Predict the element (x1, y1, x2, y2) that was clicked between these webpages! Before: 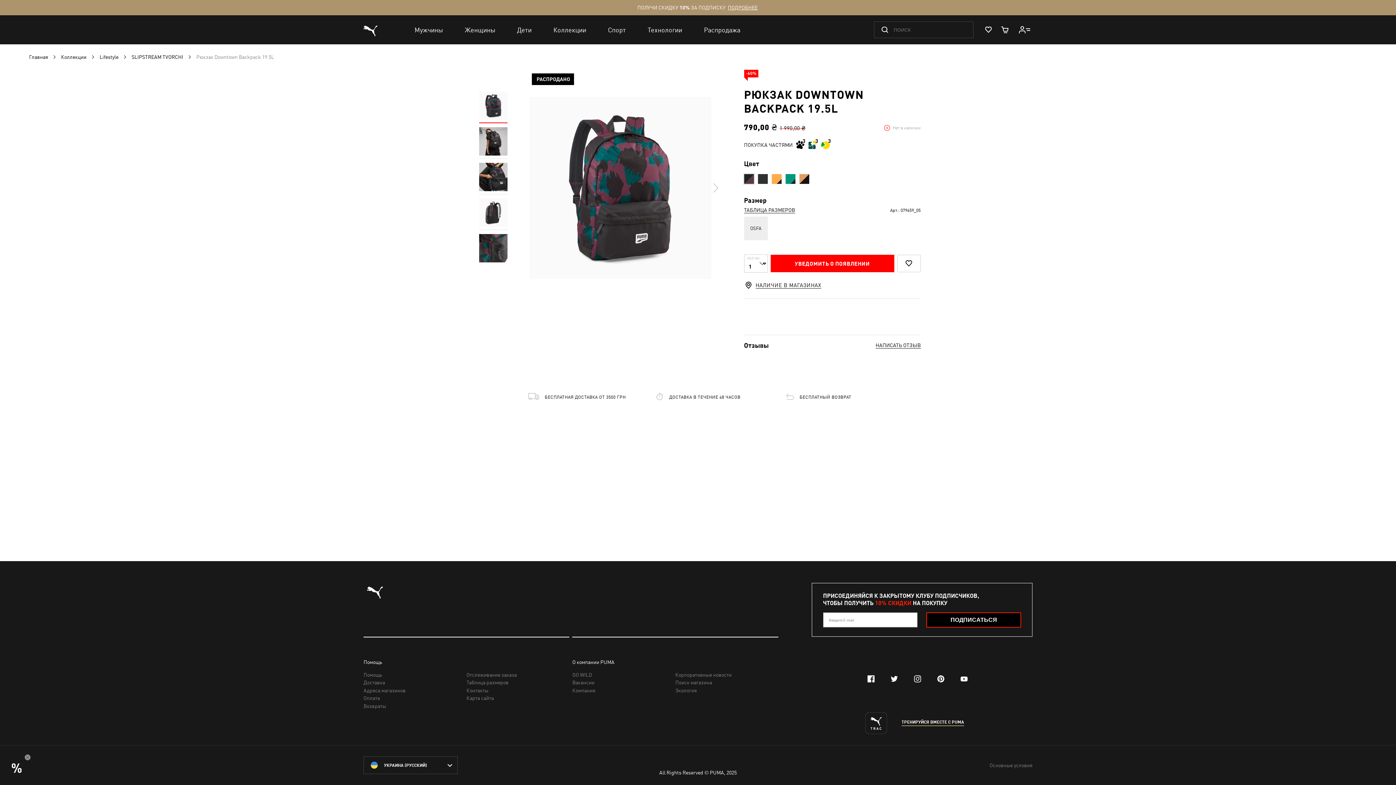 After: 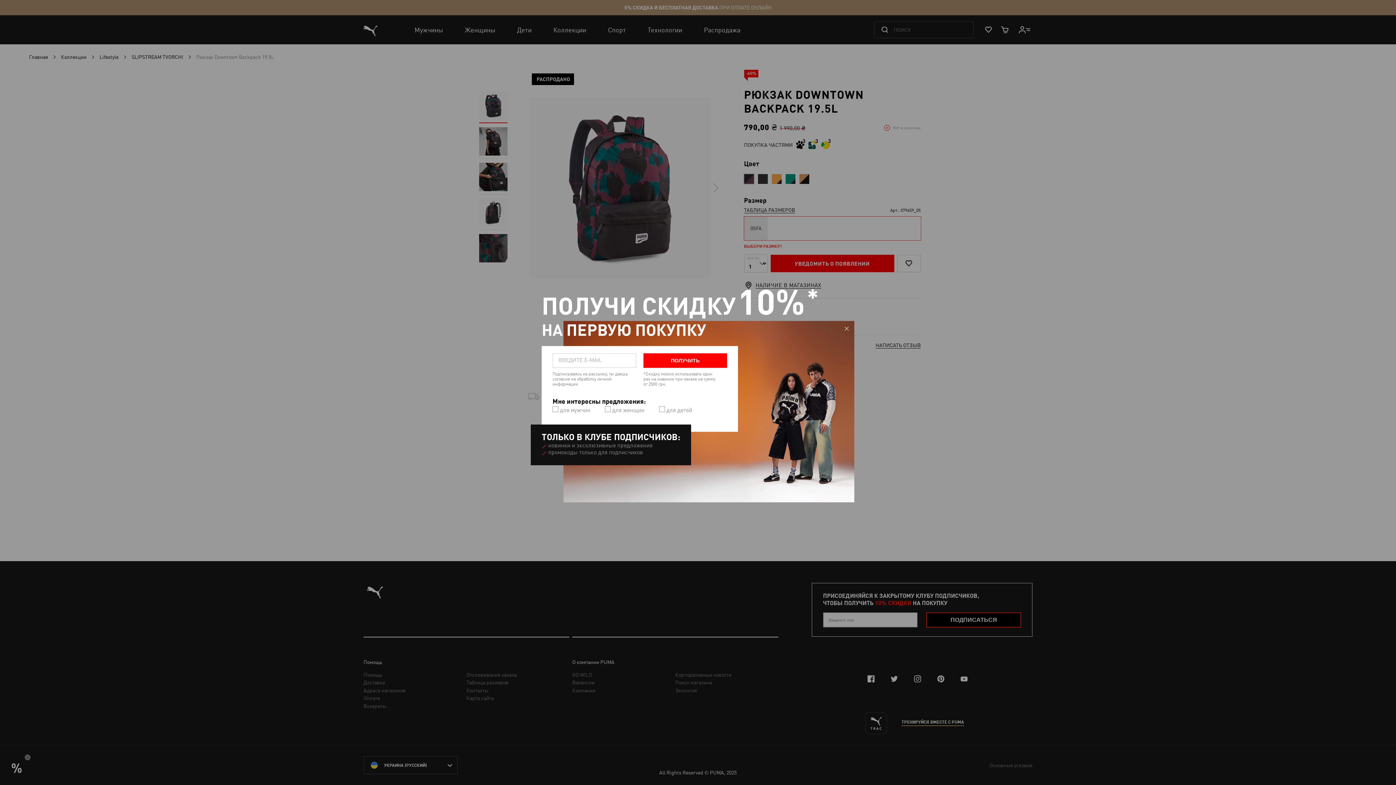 Action: bbox: (770, 254, 894, 272) label: УВЕДОМИТЬ О ПОЯВЛЕНИИ